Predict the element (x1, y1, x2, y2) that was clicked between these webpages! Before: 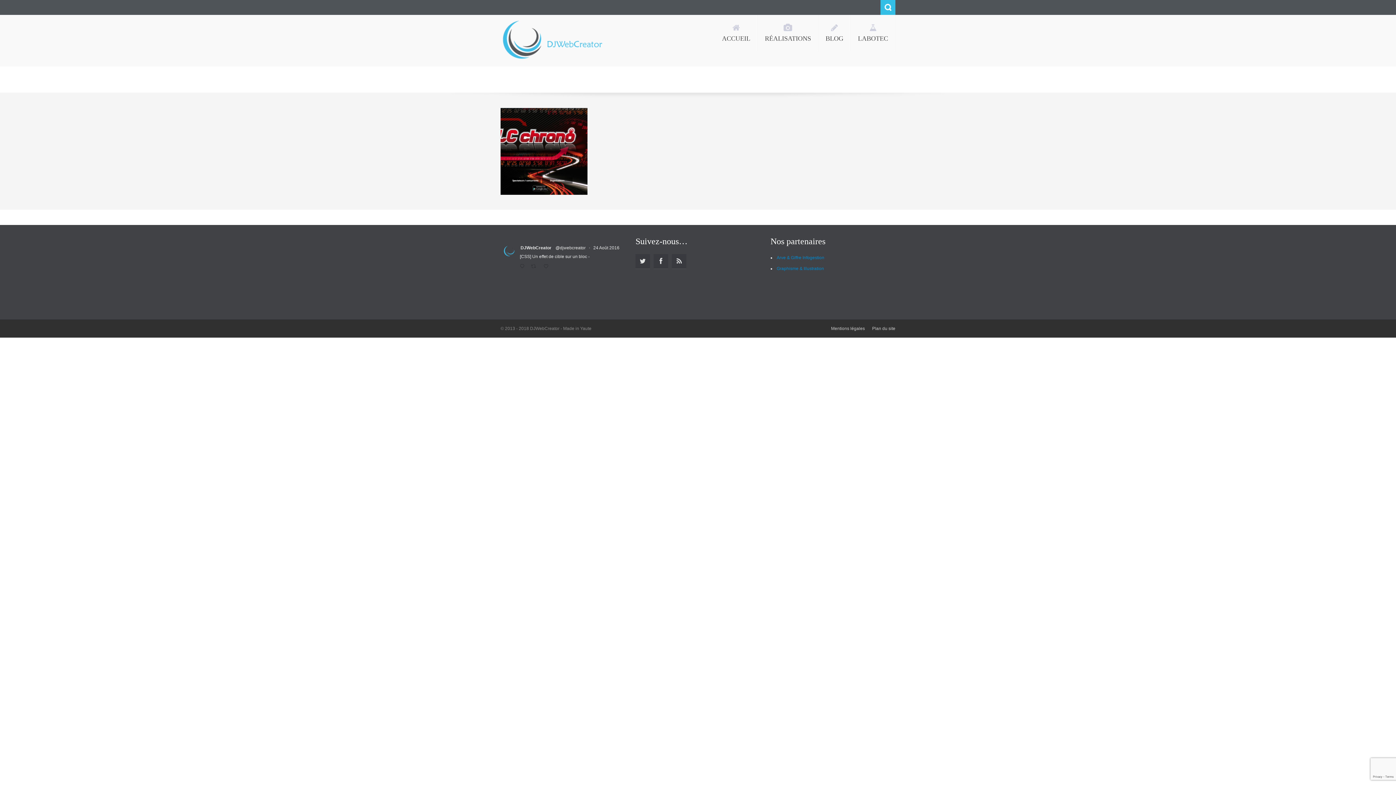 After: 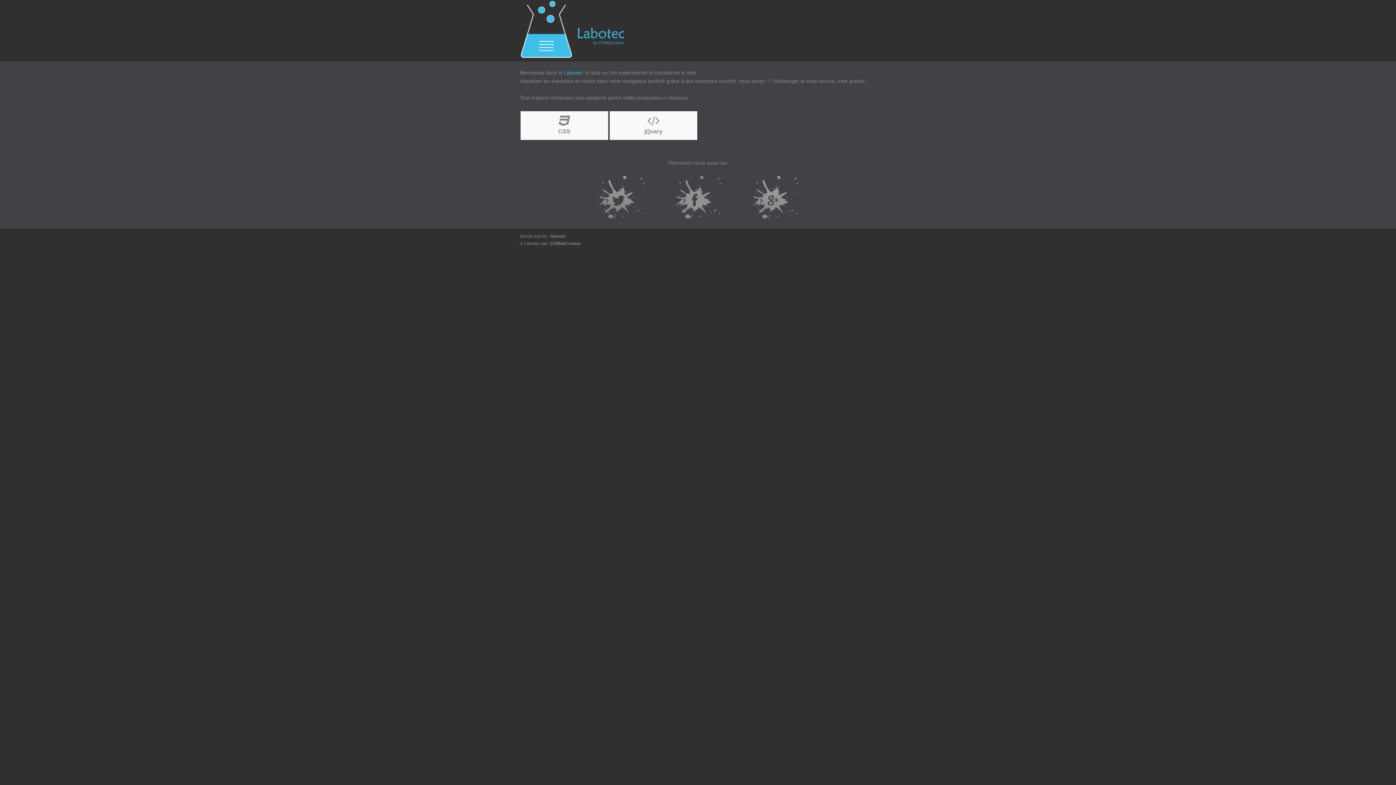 Action: bbox: (850, 14, 895, 51) label: LABOTEC